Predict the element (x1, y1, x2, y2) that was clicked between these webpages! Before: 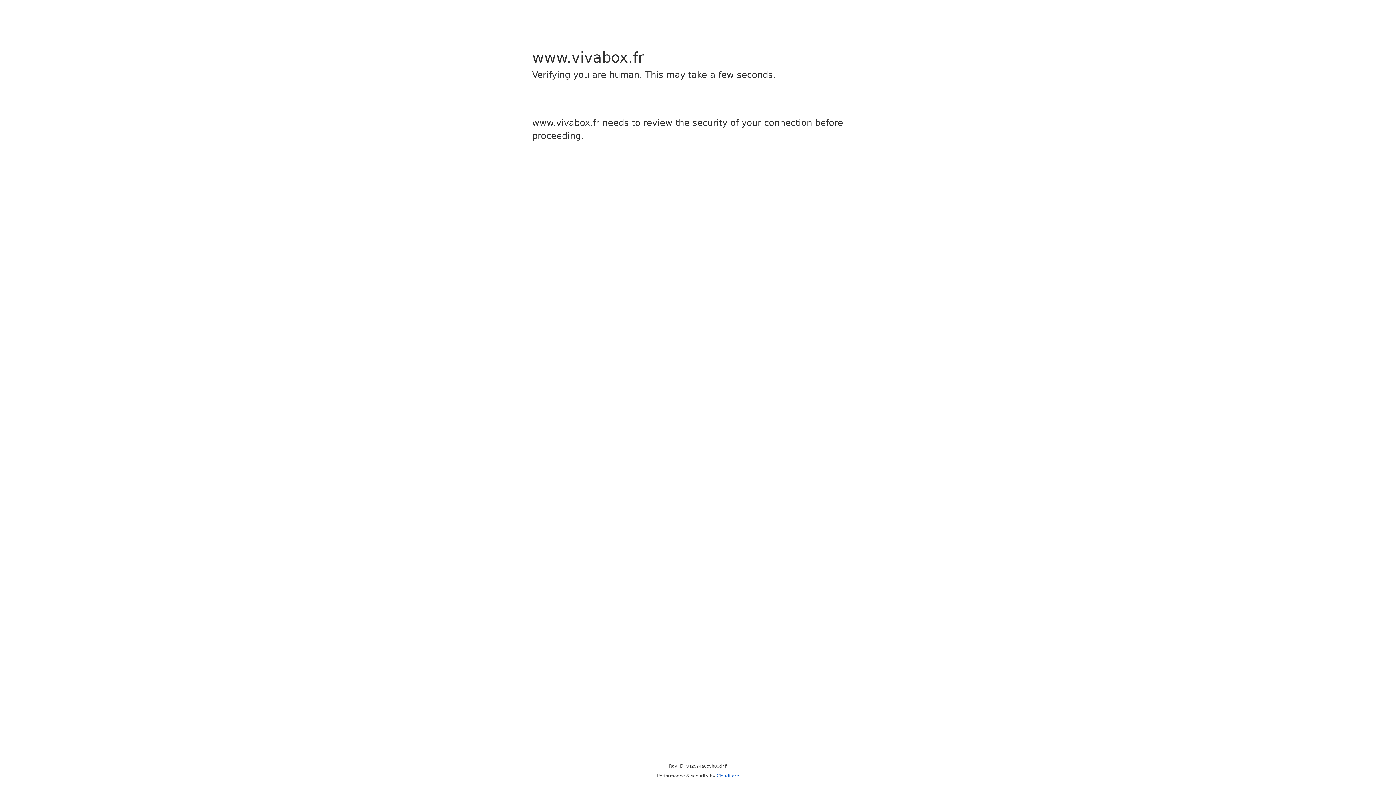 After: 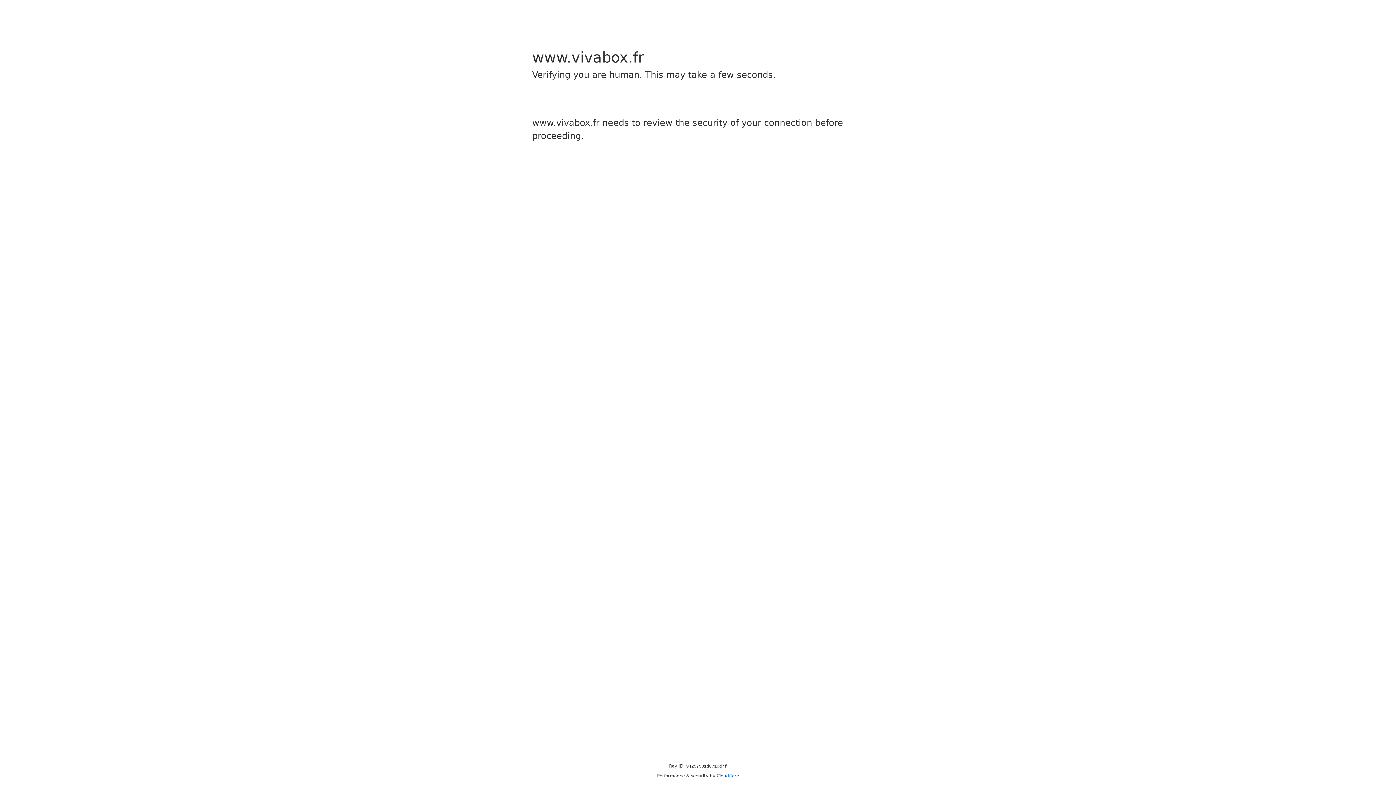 Action: bbox: (716, 773, 739, 778) label: Cloudflare